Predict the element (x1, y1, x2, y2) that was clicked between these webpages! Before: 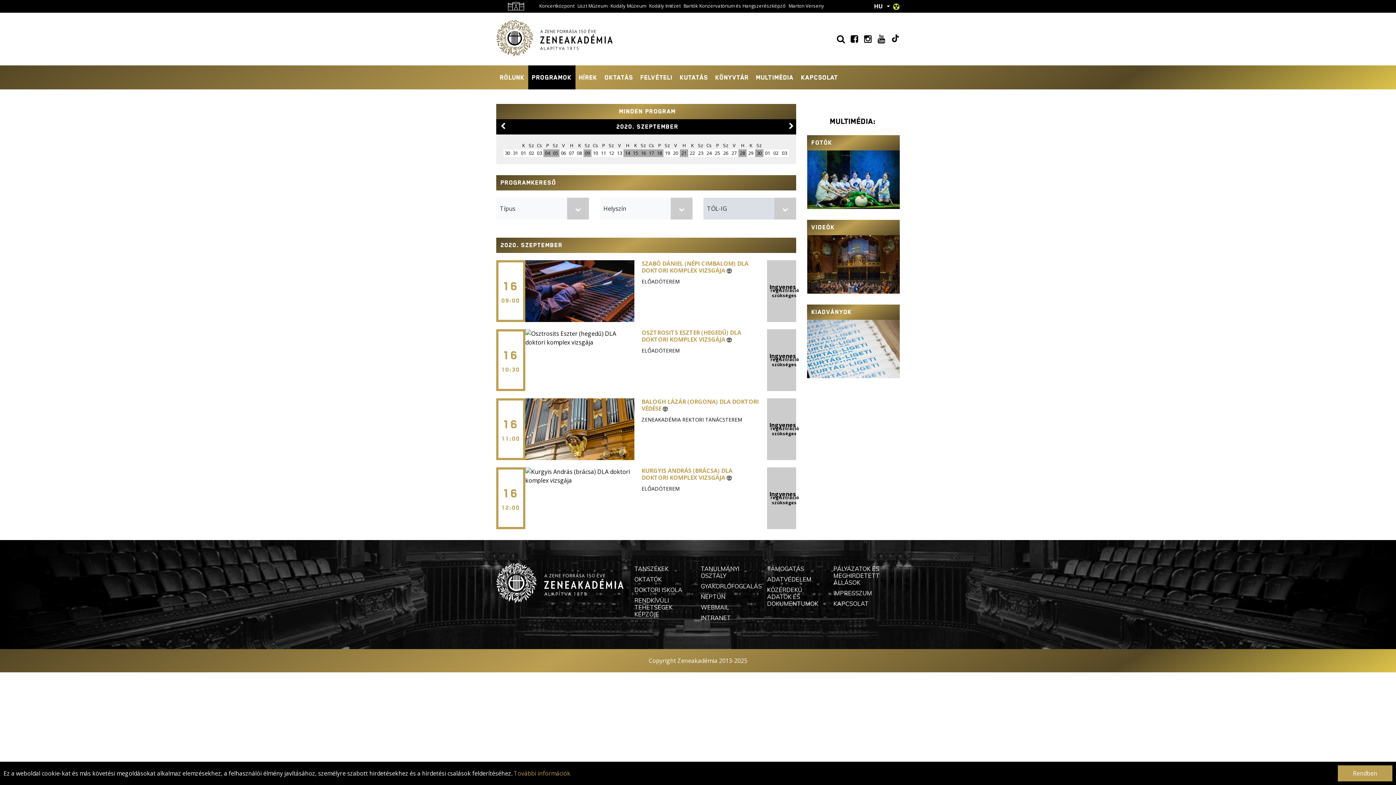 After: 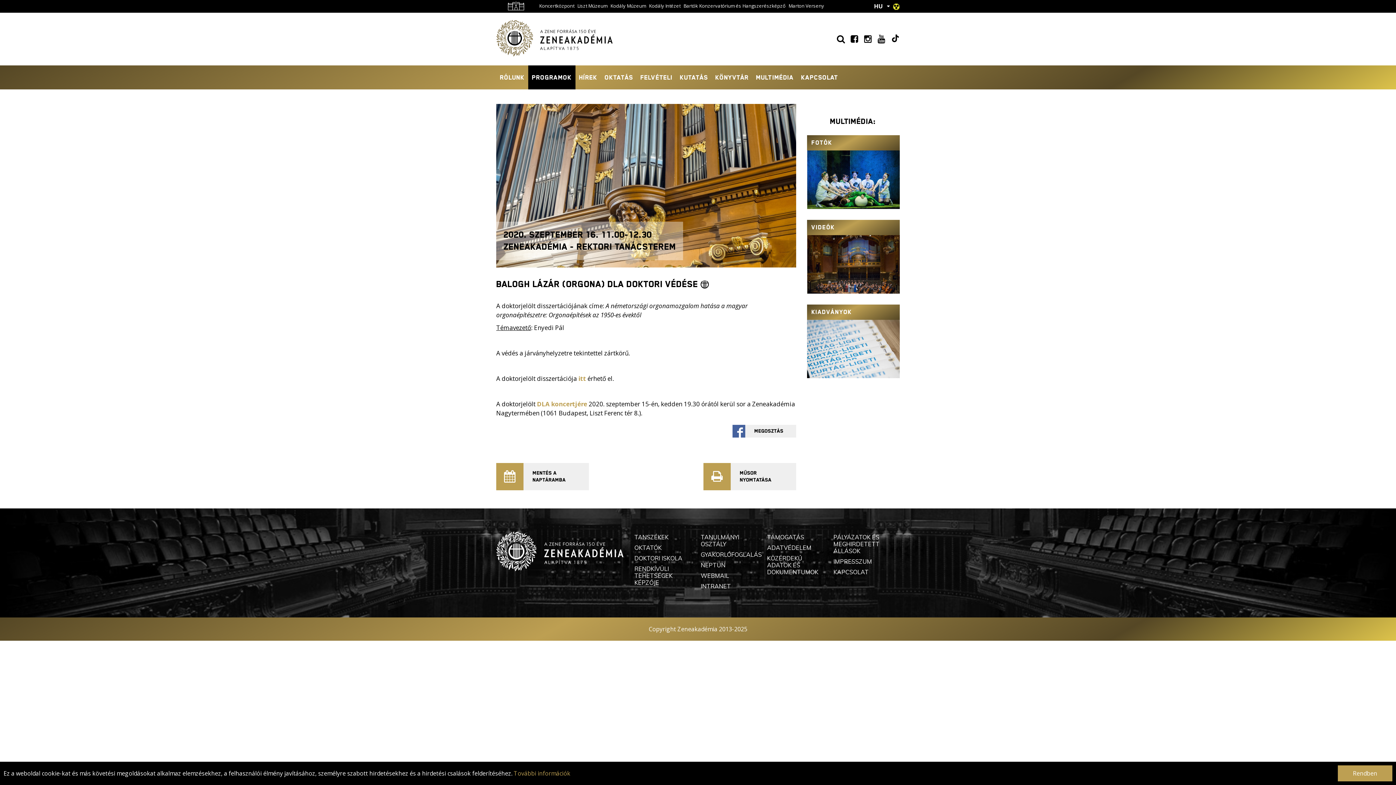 Action: bbox: (525, 398, 634, 460)